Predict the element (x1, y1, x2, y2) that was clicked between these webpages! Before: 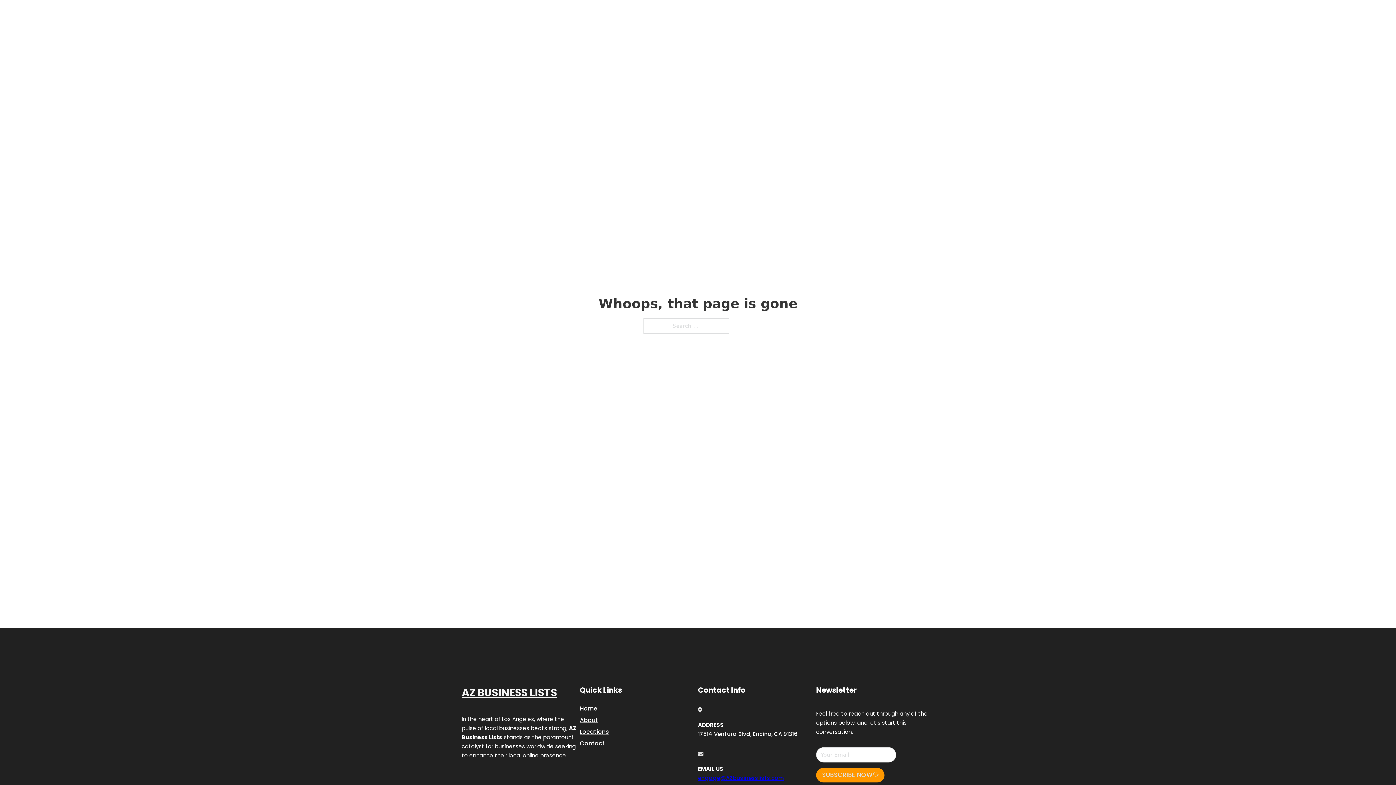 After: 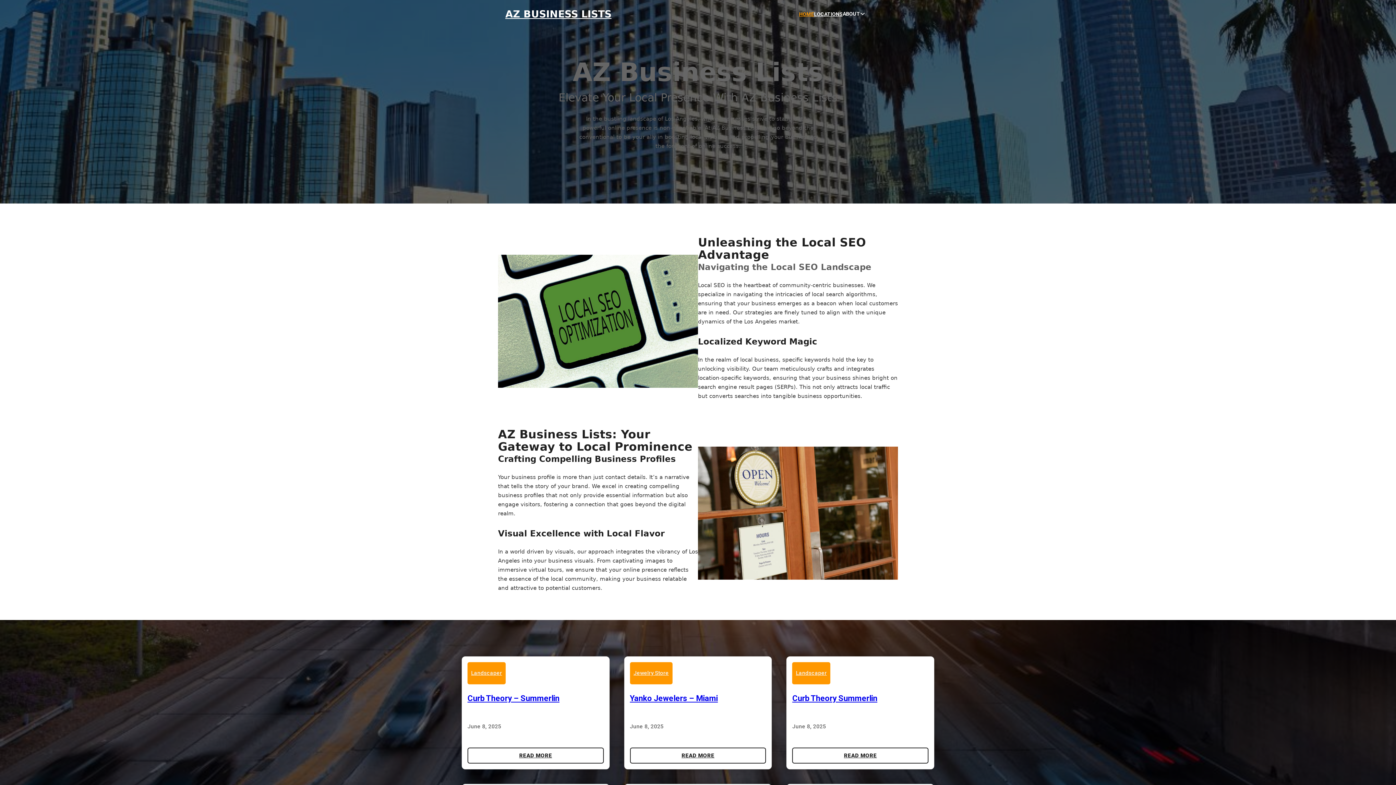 Action: bbox: (580, 703, 597, 713) label: Home